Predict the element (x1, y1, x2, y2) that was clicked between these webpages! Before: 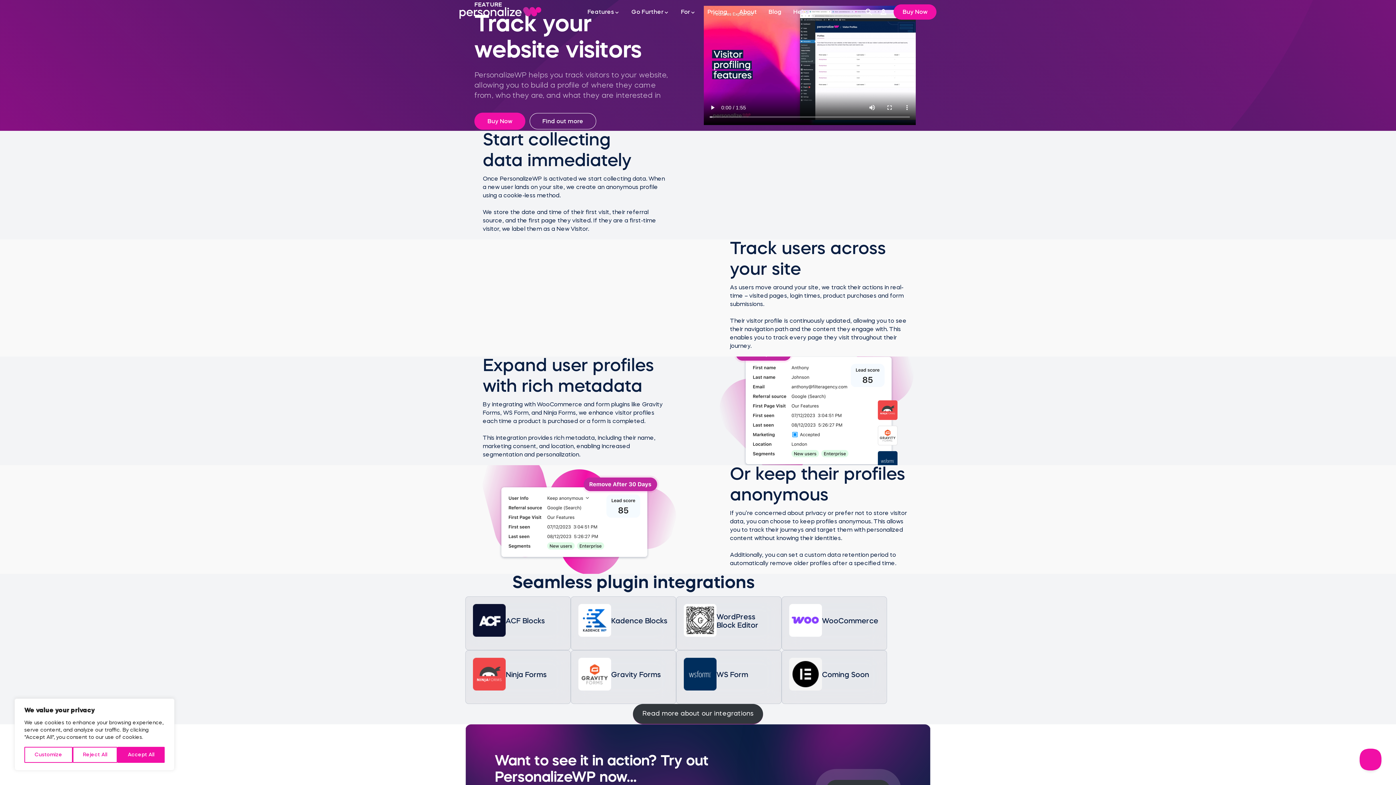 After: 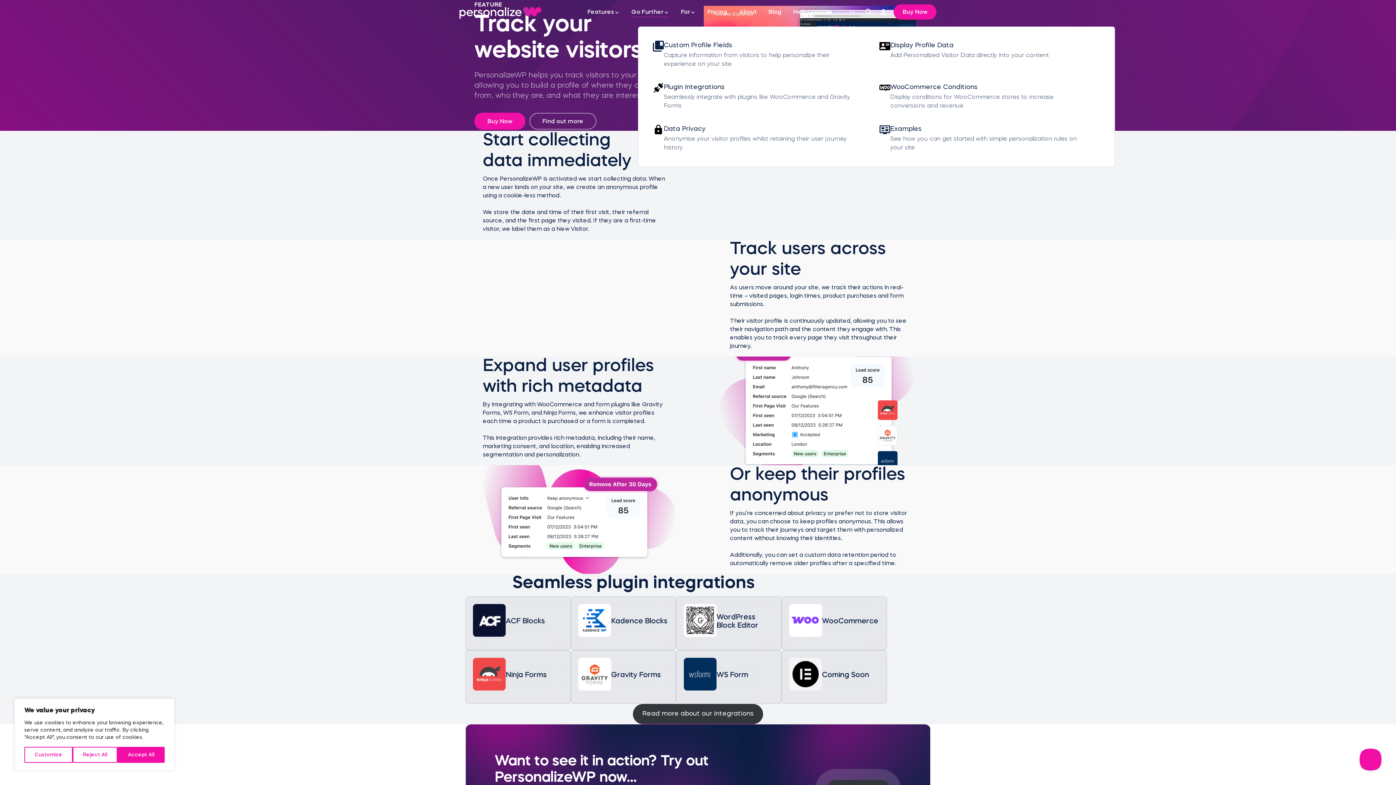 Action: label: Go Further bbox: (631, 8, 669, 17)